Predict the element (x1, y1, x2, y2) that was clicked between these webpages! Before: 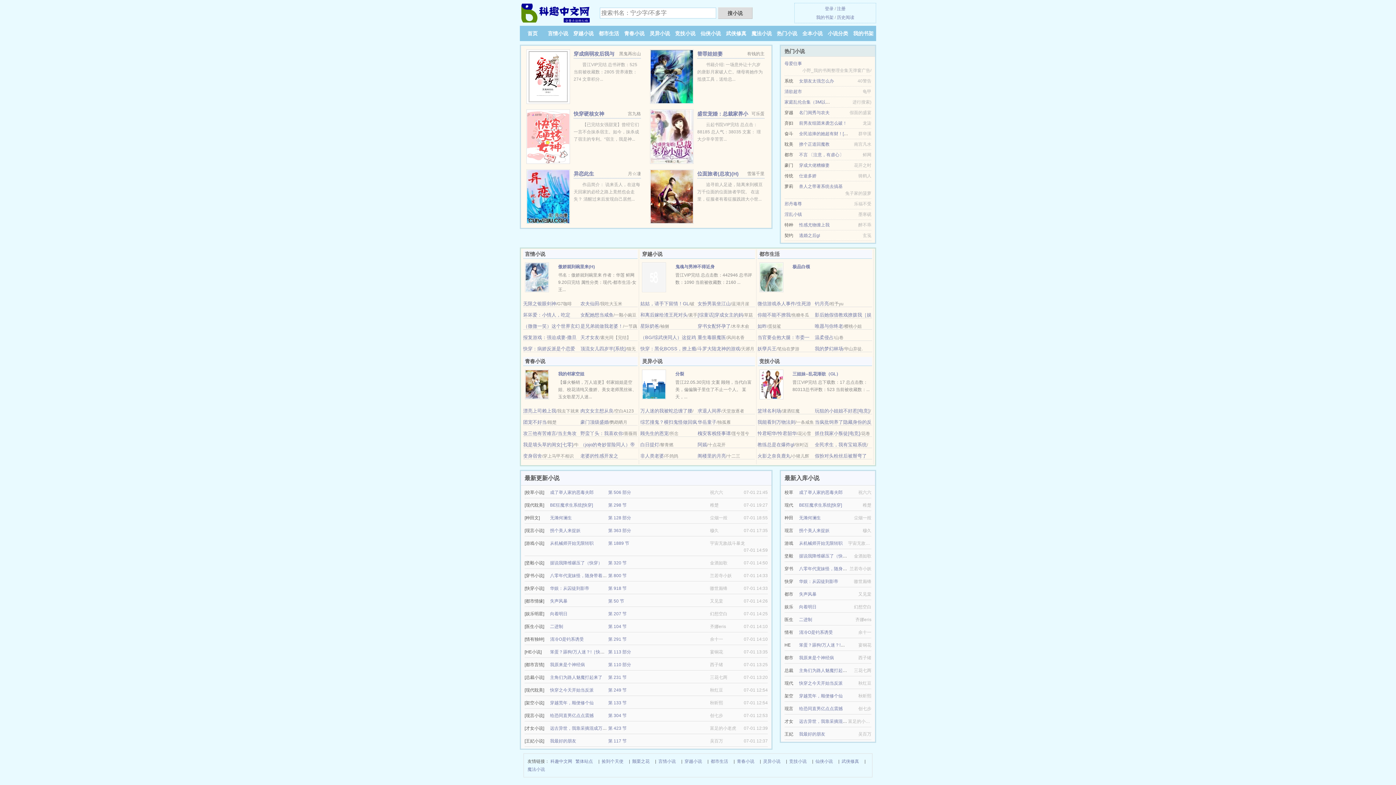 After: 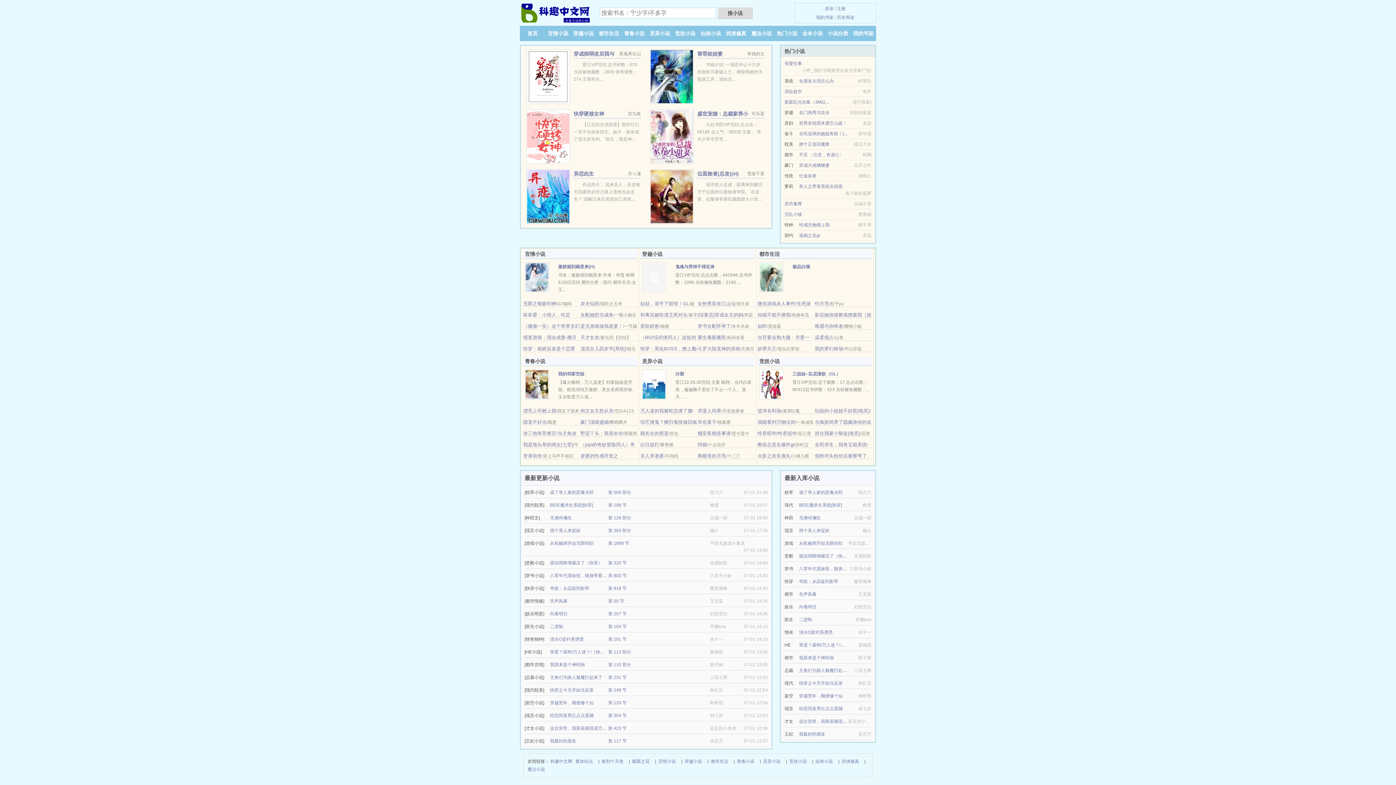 Action: bbox: (815, 301, 829, 306) label: 钓月亮